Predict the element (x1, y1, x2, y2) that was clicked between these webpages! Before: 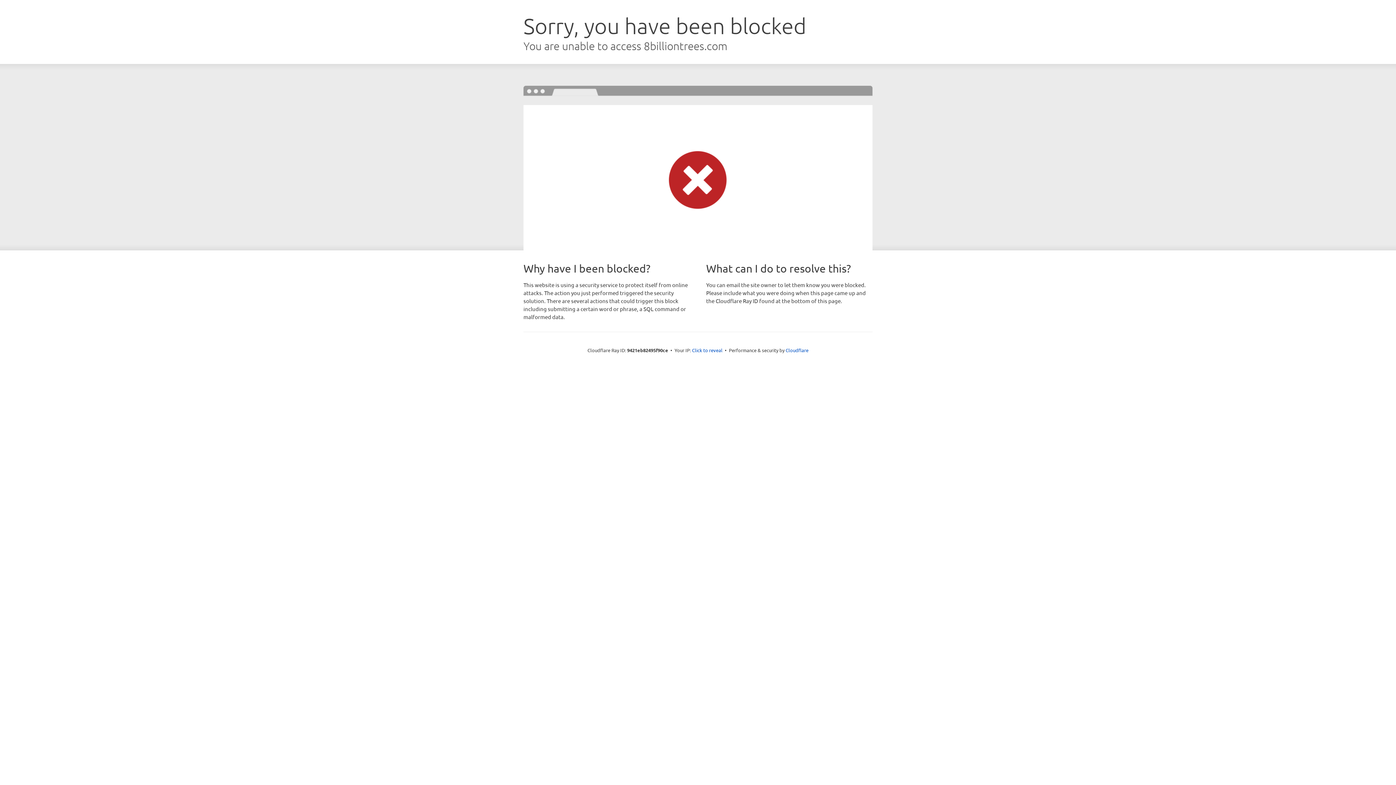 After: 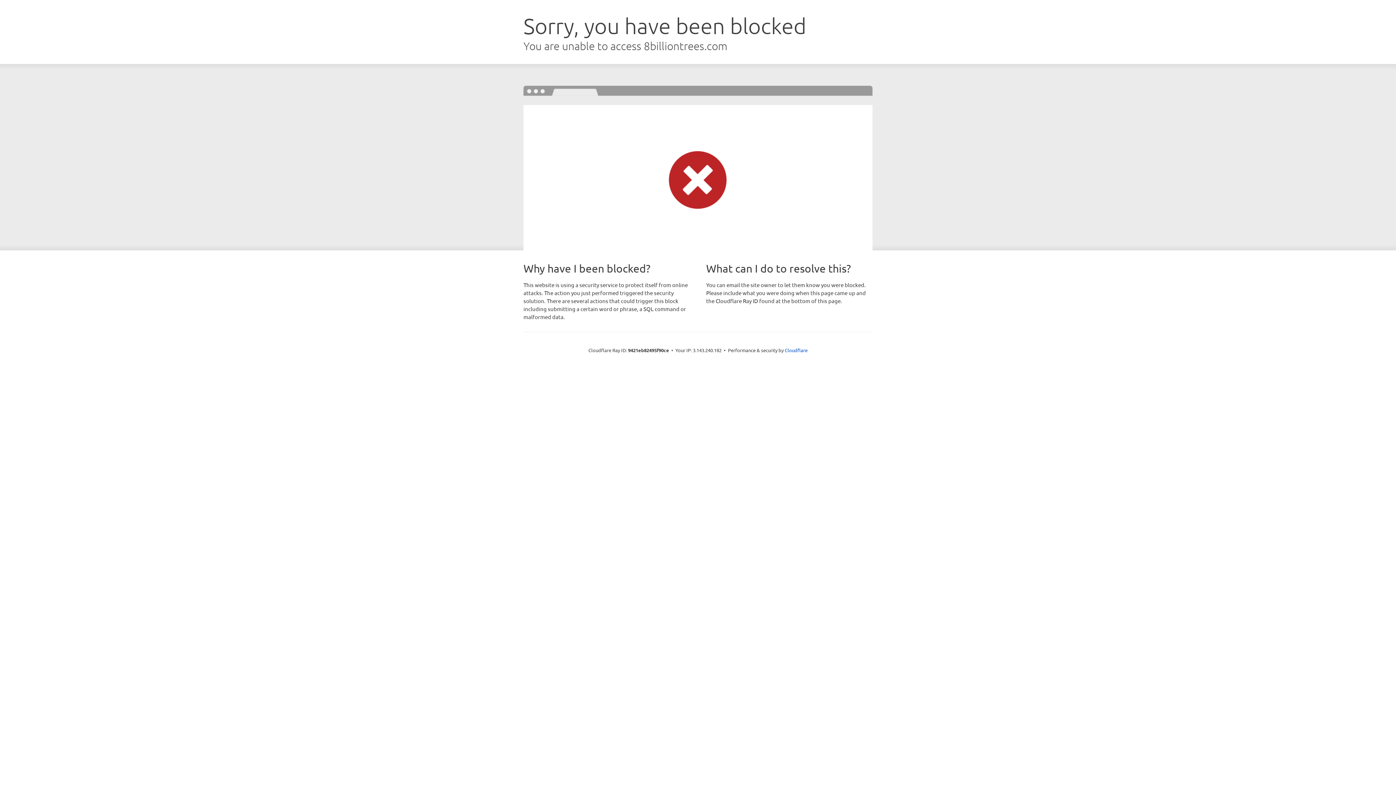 Action: label: Click to reveal bbox: (692, 346, 722, 353)